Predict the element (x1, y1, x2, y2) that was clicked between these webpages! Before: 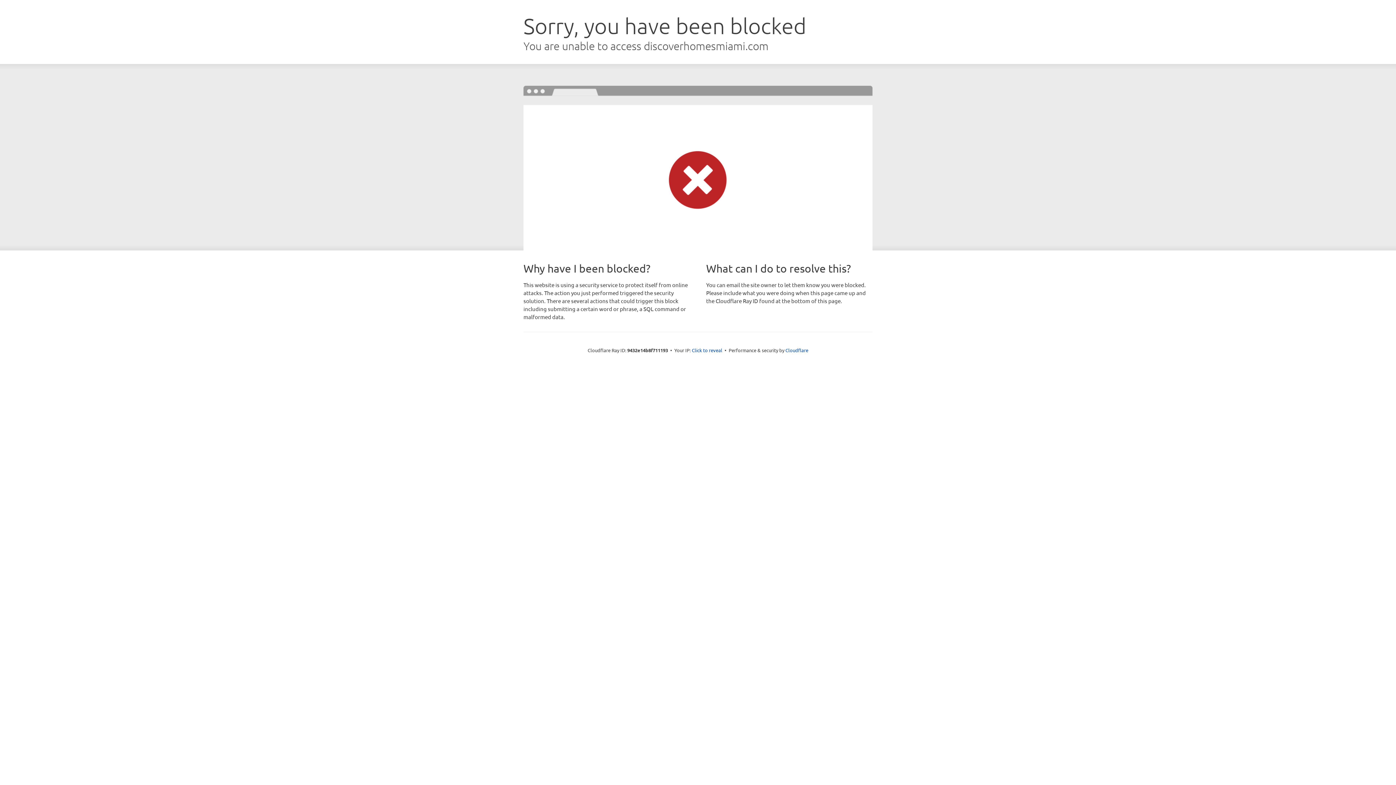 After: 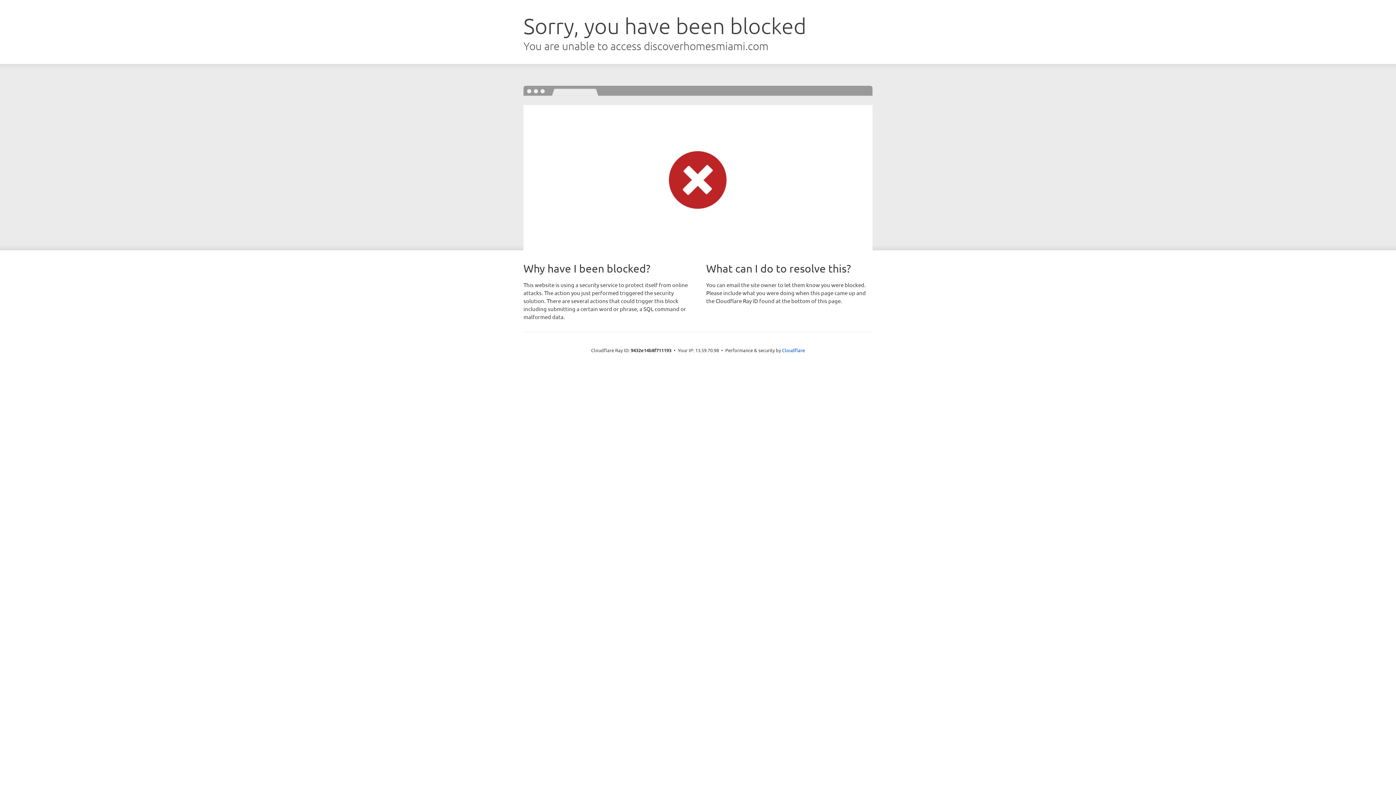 Action: bbox: (692, 346, 722, 353) label: Click to reveal